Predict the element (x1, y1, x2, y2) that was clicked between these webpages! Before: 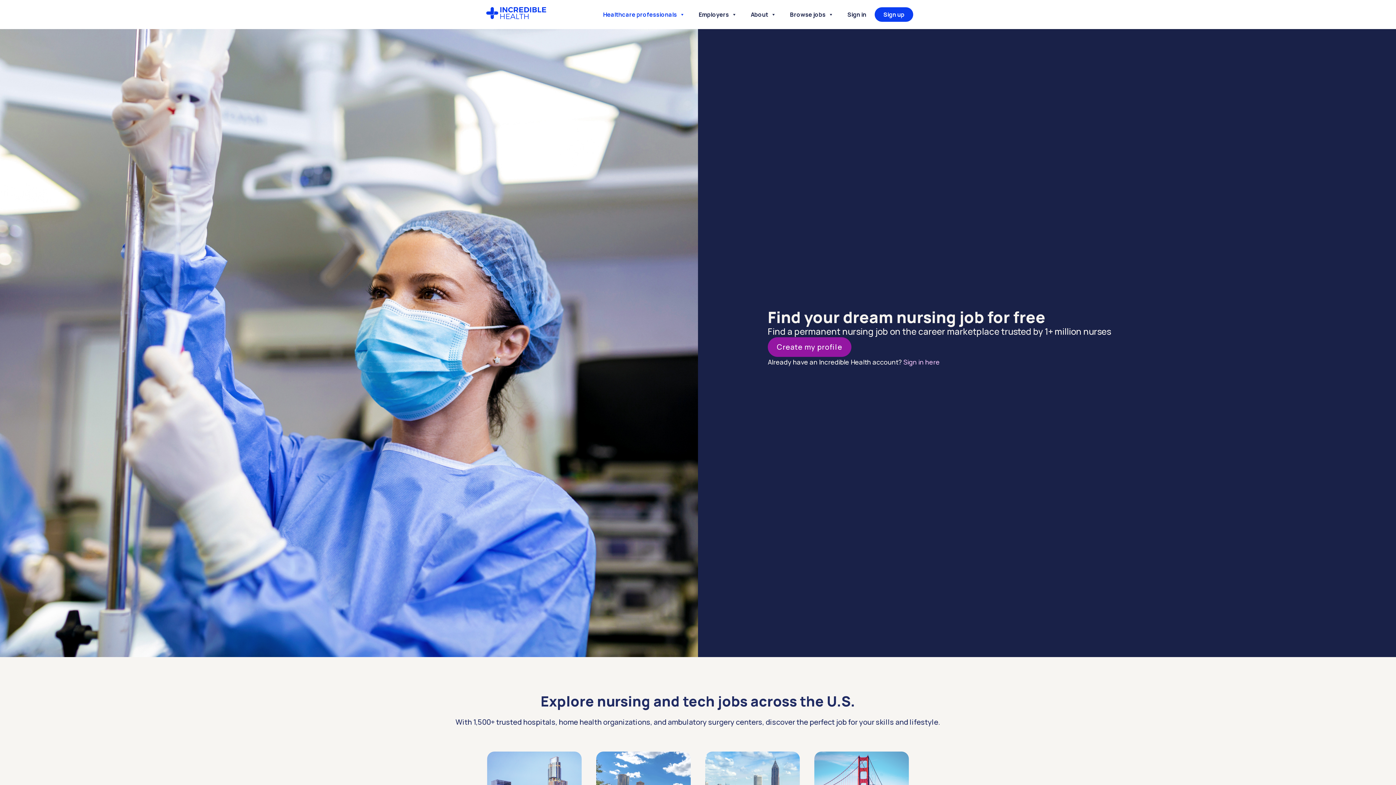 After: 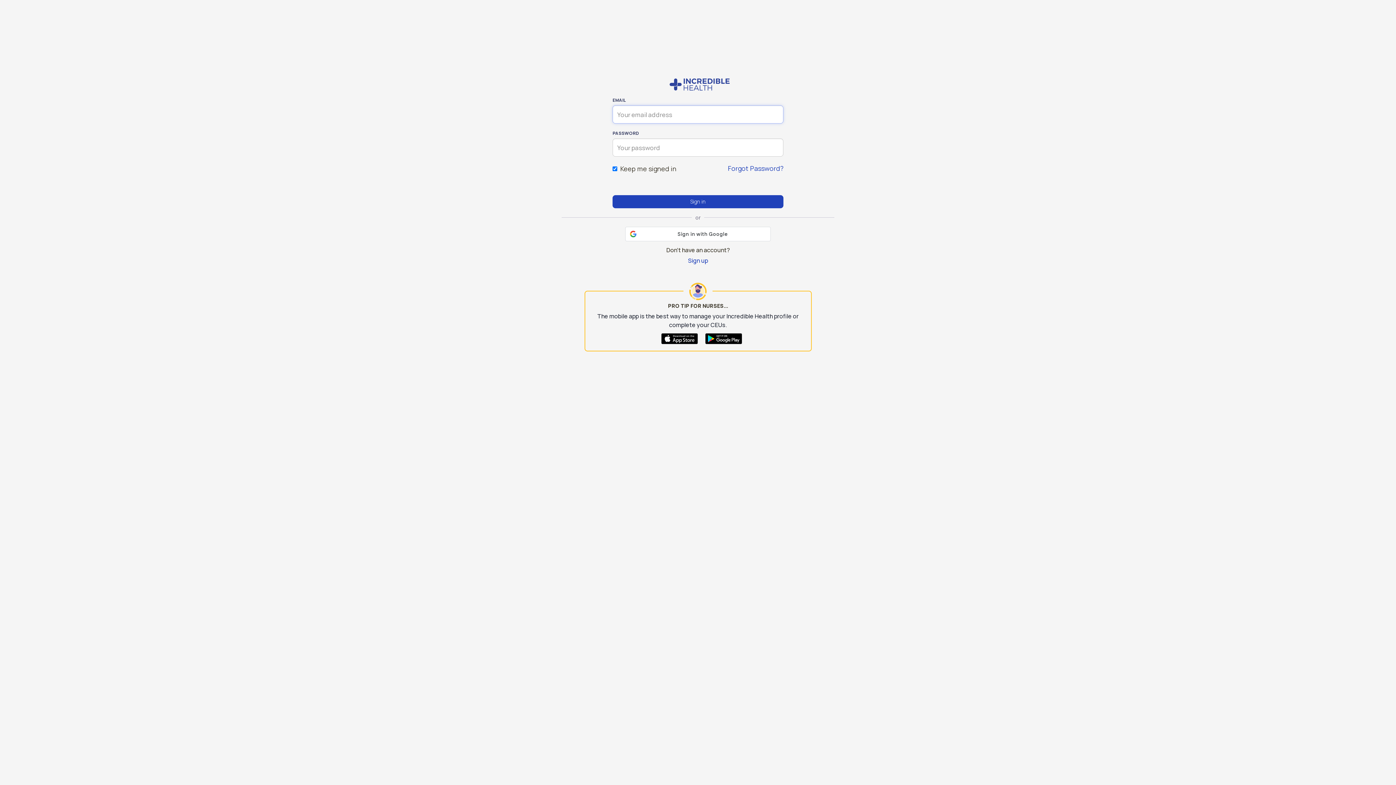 Action: label: Sign in bbox: (842, 0, 872, 29)